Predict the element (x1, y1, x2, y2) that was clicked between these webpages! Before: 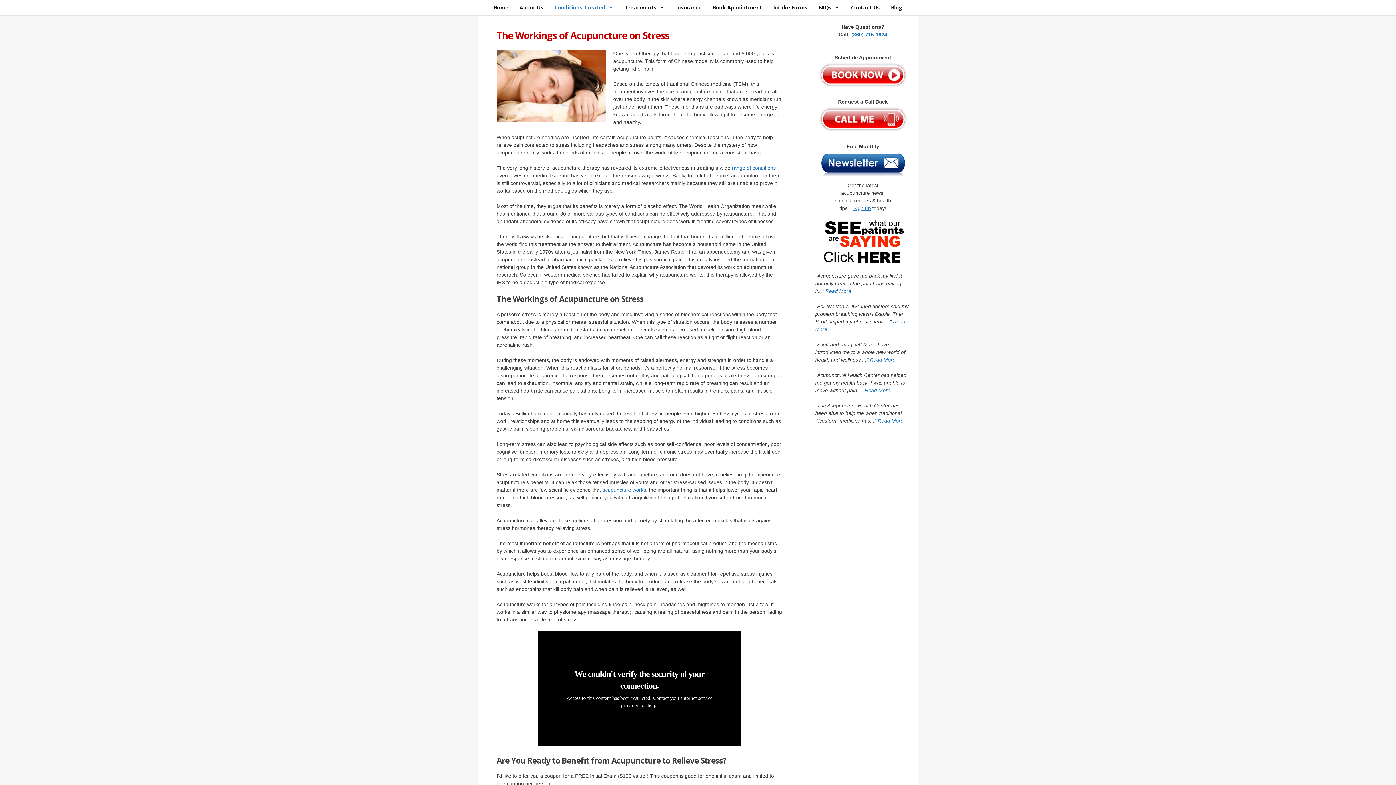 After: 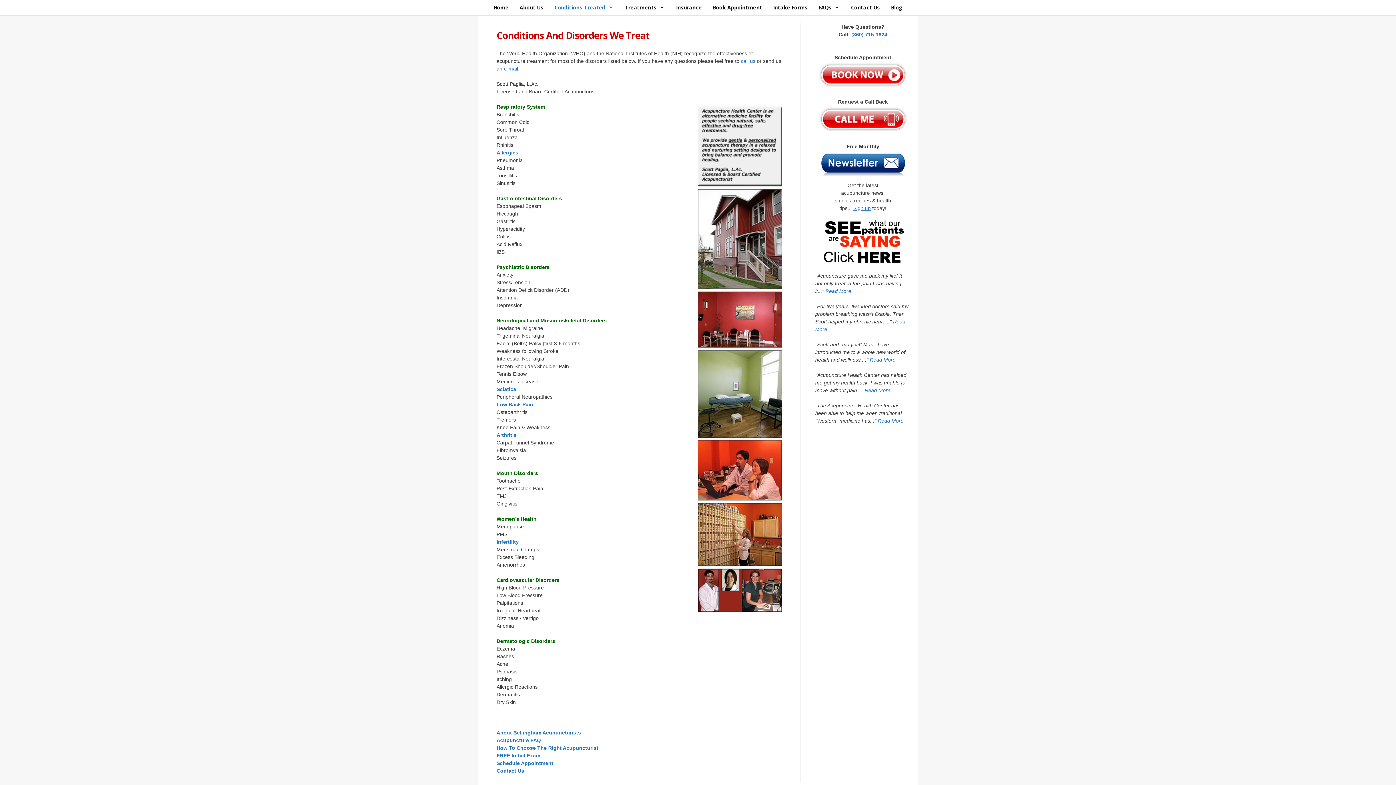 Action: bbox: (732, 165, 776, 170) label: range of conditions